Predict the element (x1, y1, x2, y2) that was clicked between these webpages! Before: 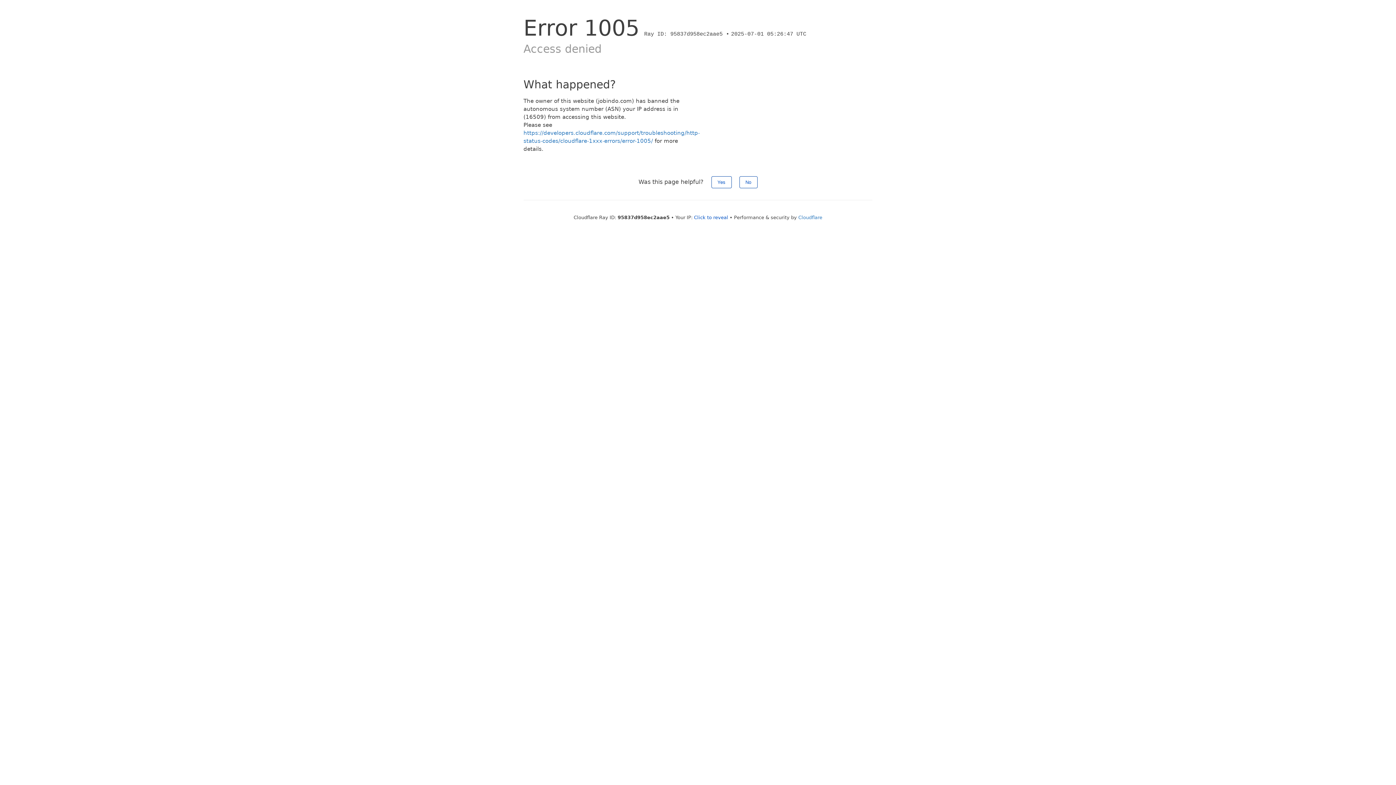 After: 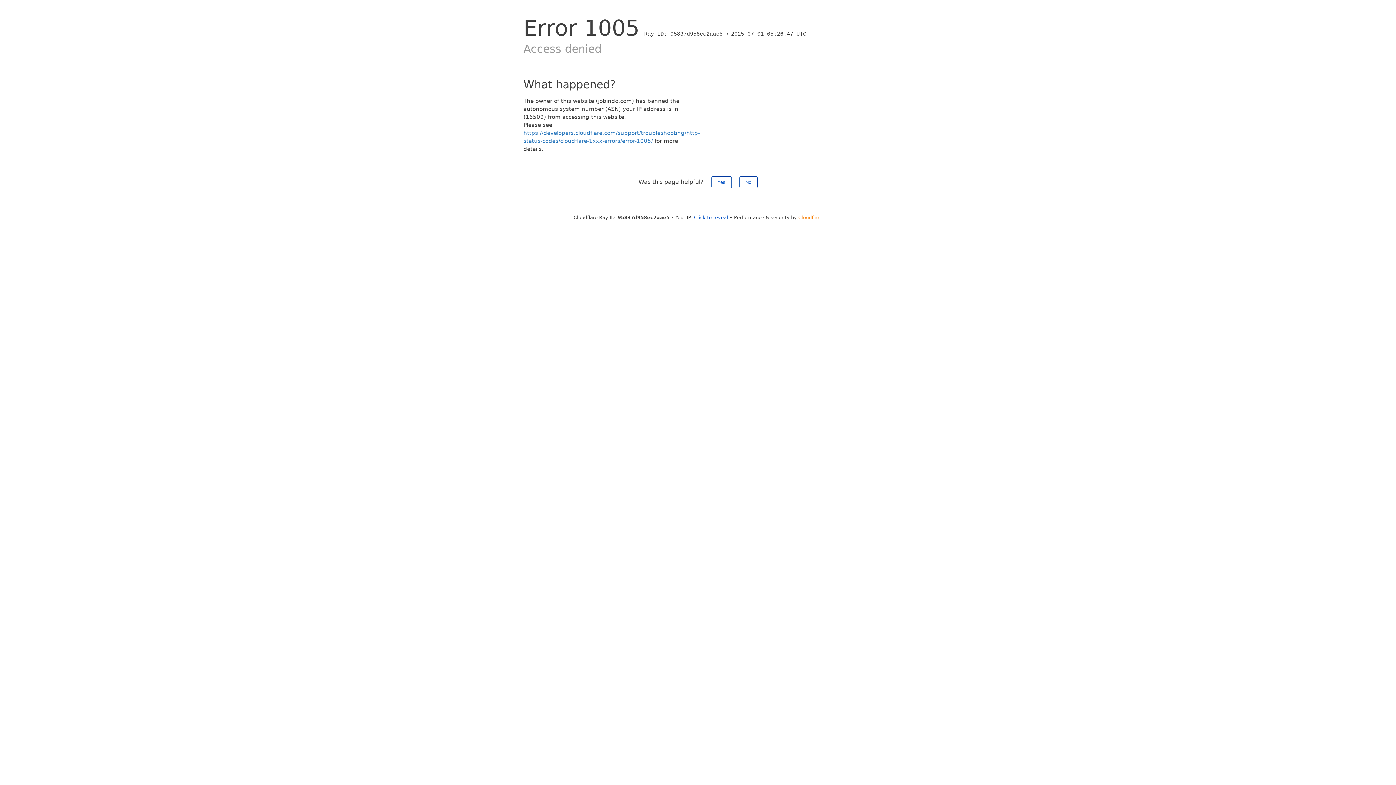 Action: label: Cloudflare bbox: (798, 214, 822, 220)